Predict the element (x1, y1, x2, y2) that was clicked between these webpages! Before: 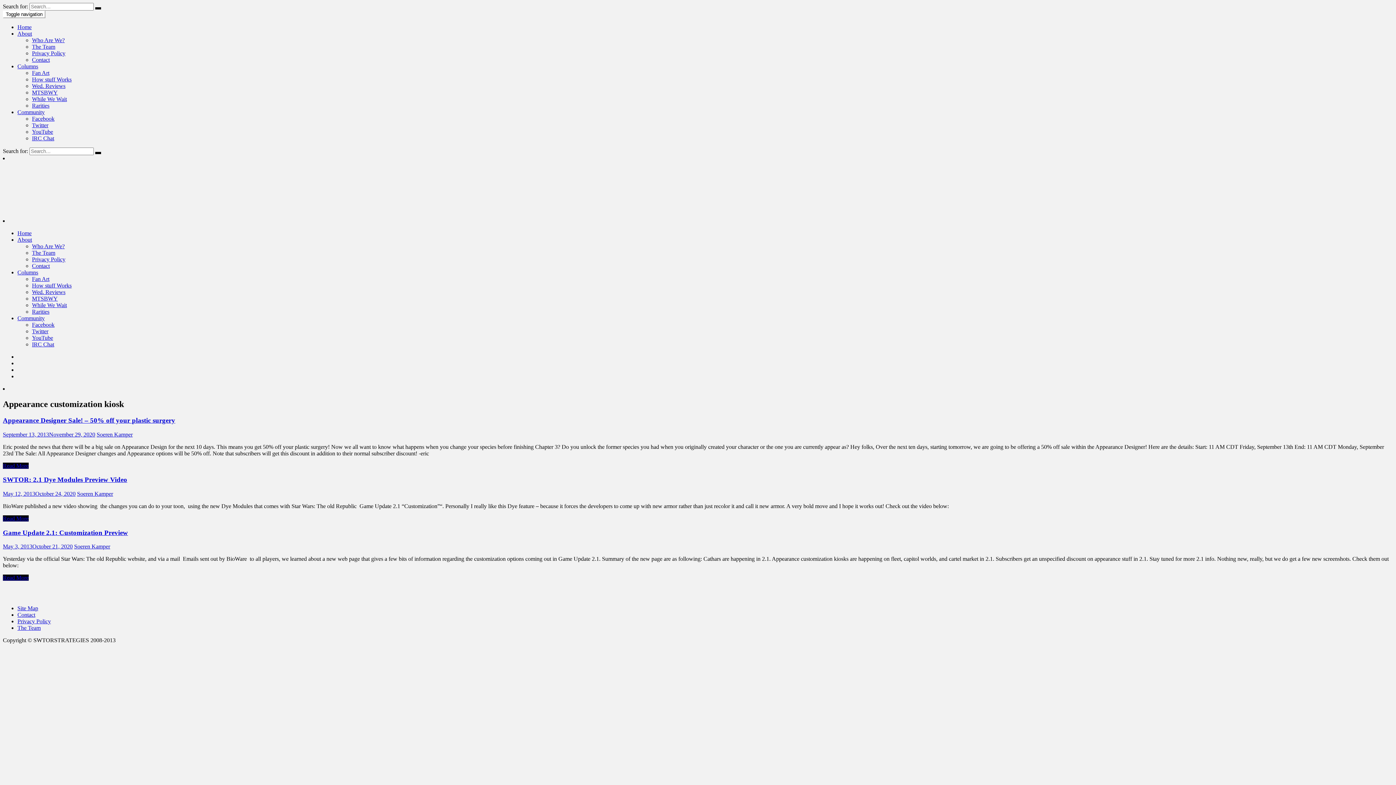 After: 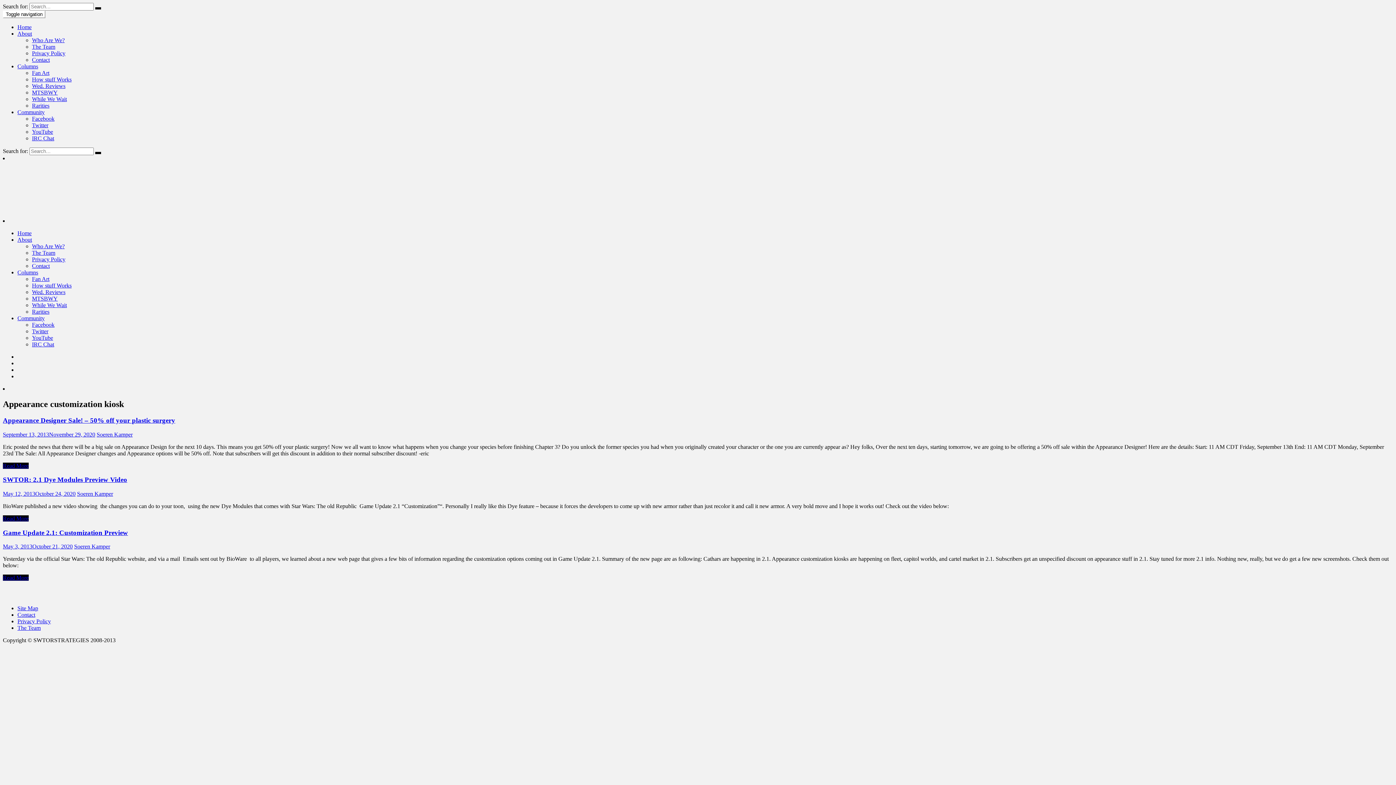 Action: label: About bbox: (17, 236, 32, 242)